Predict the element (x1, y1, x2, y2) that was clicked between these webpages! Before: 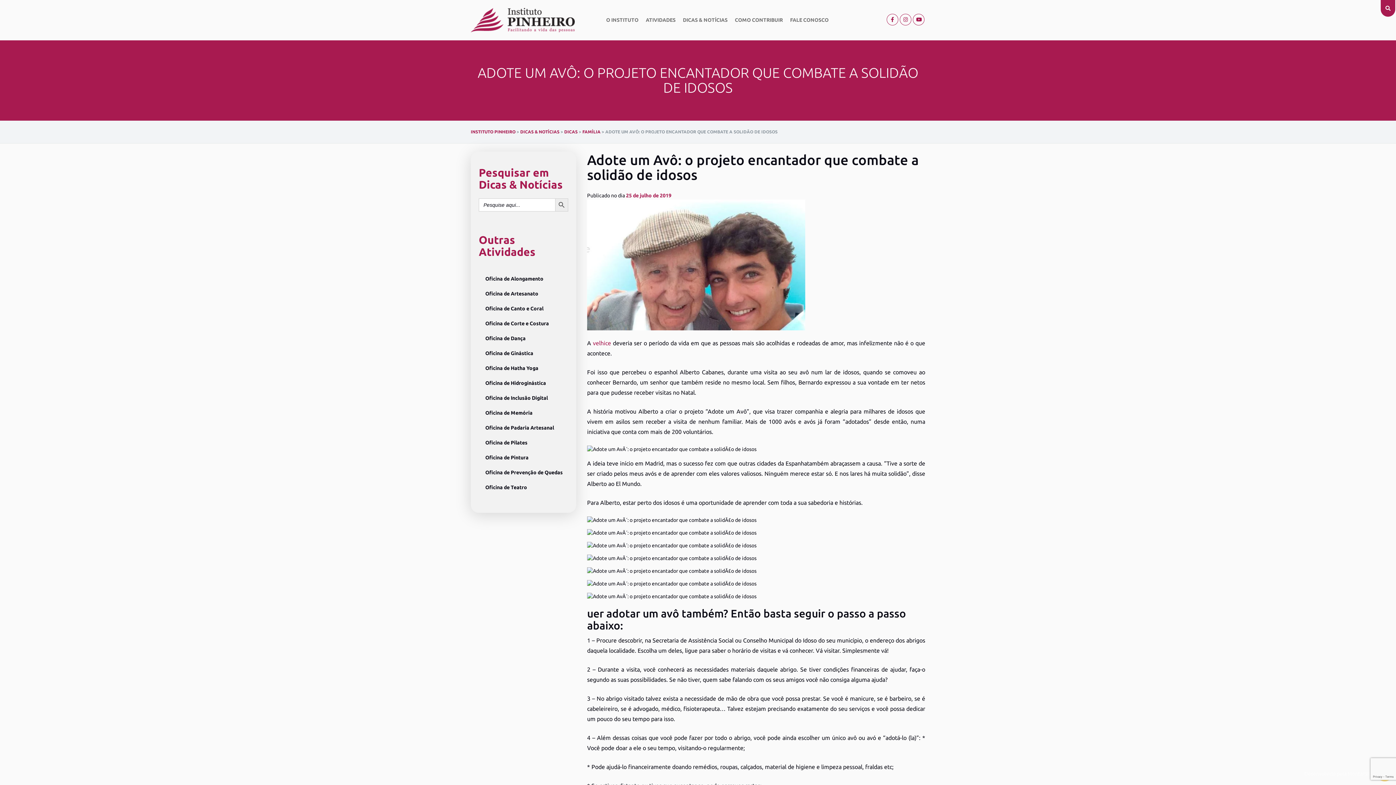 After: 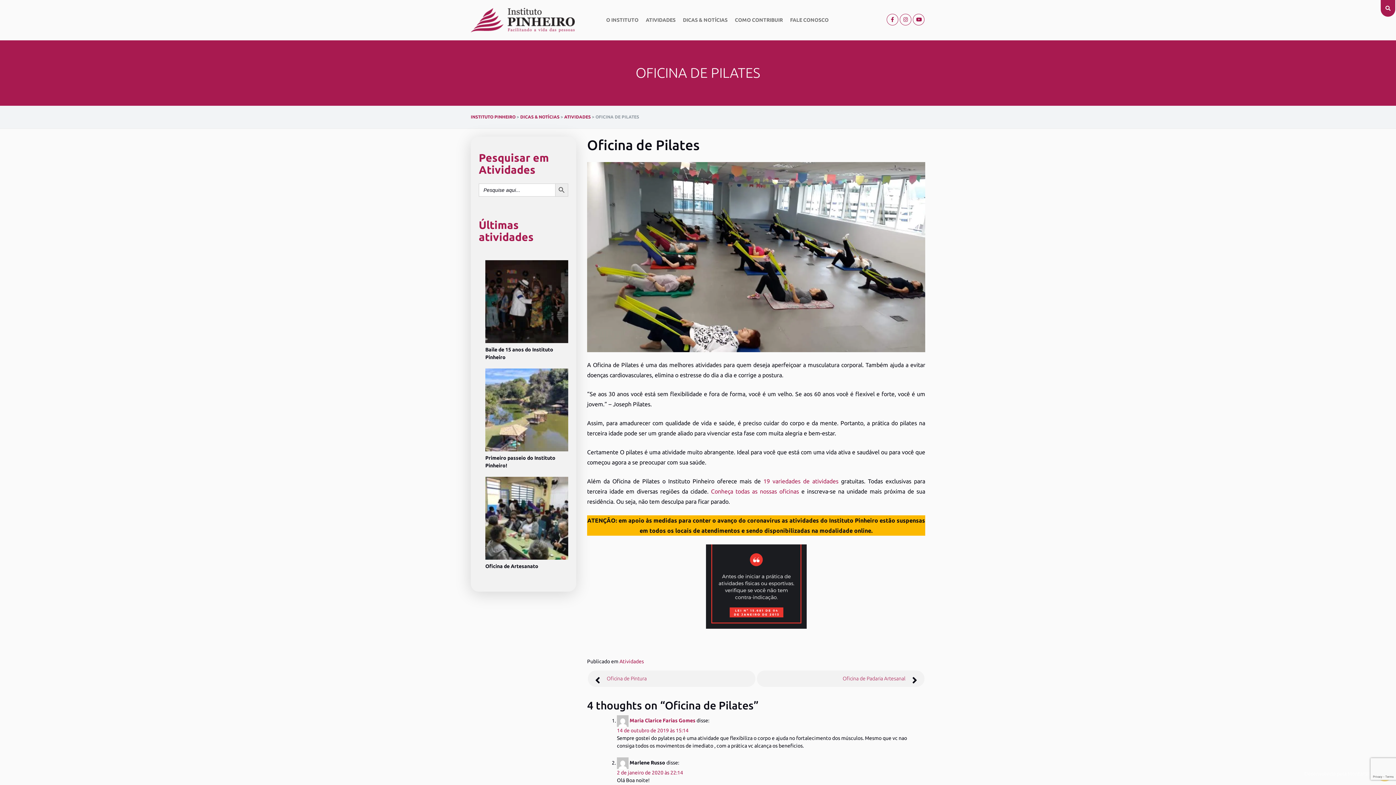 Action: bbox: (485, 437, 568, 448) label: Oficina de Pilates